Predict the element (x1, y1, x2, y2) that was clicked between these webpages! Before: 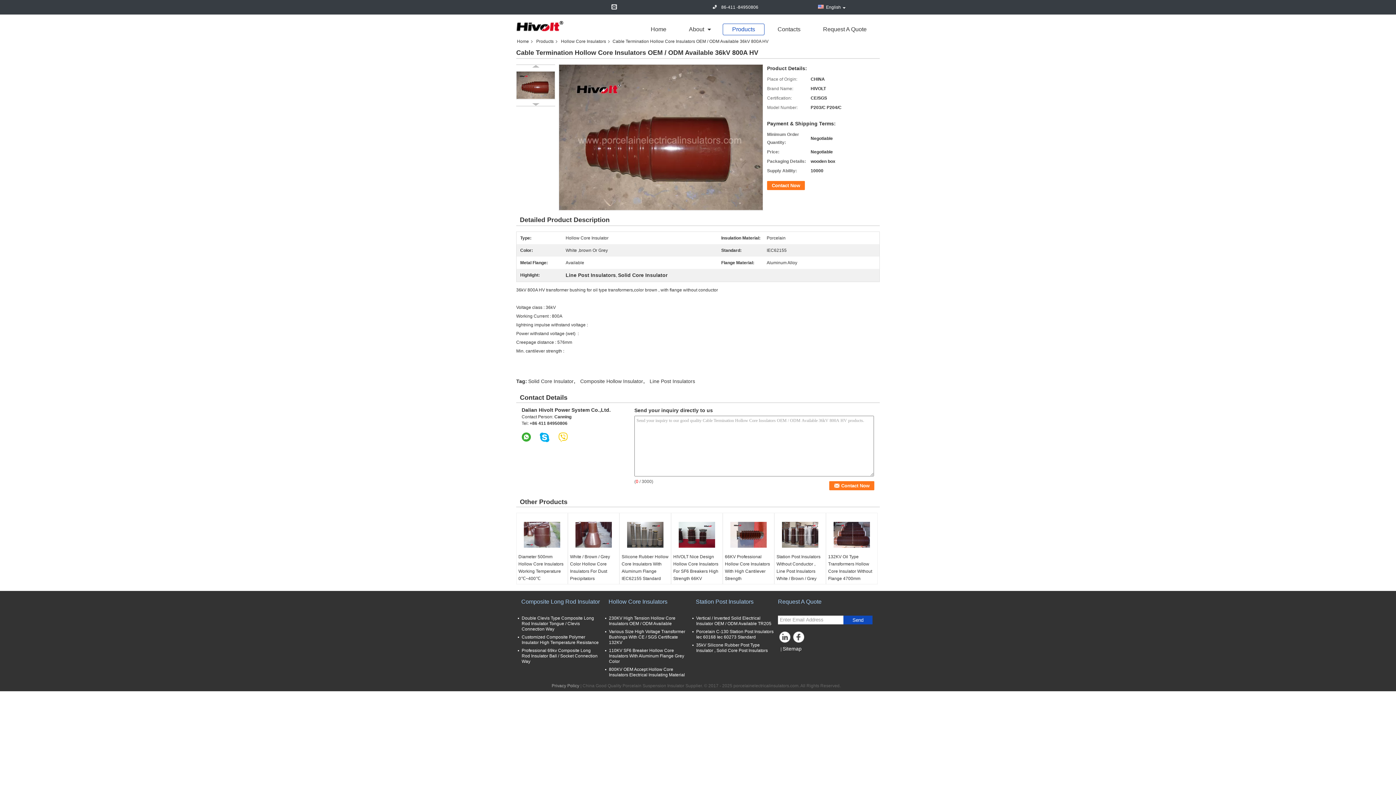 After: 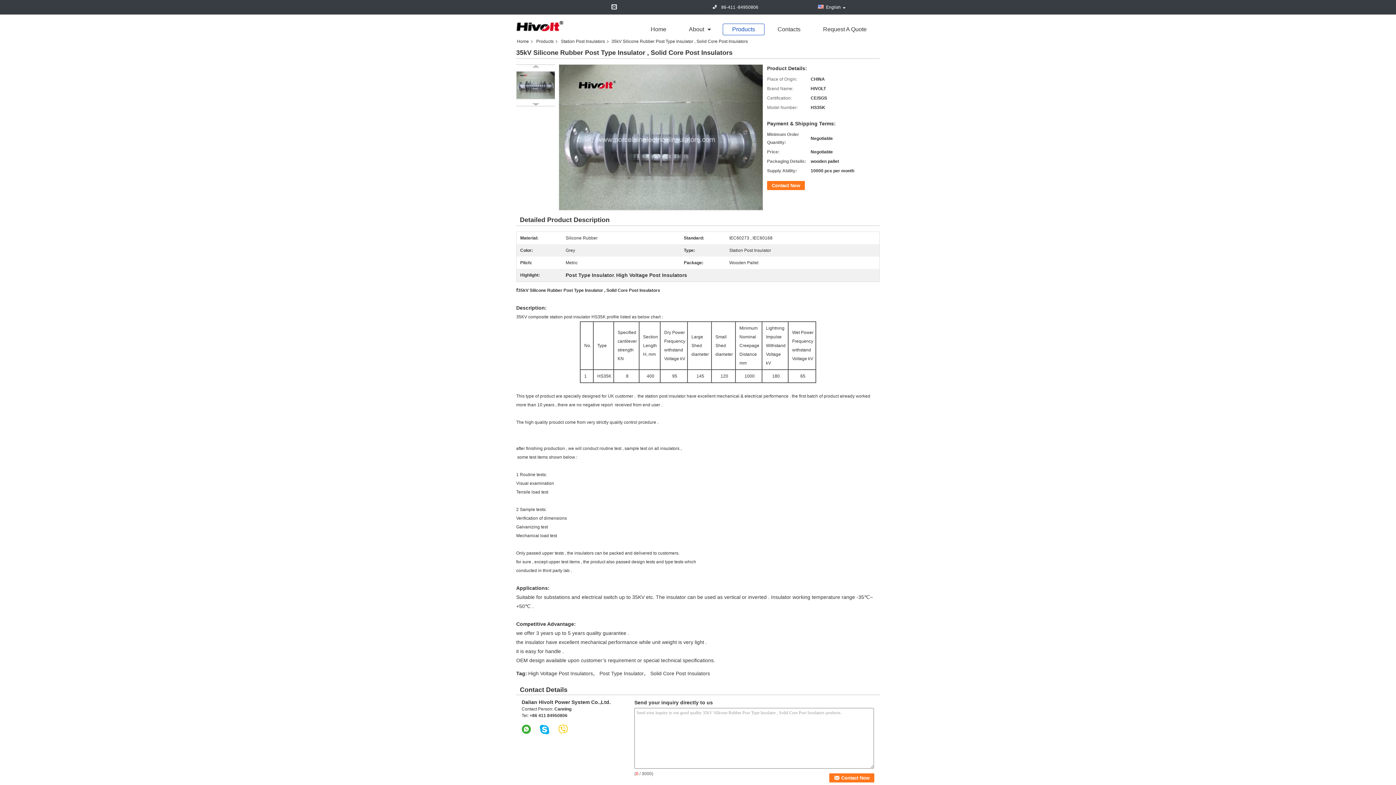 Action: bbox: (696, 642, 768, 653) label: 35kV Silicone Rubber Post Type Insulator , Solid Core Post Insulators